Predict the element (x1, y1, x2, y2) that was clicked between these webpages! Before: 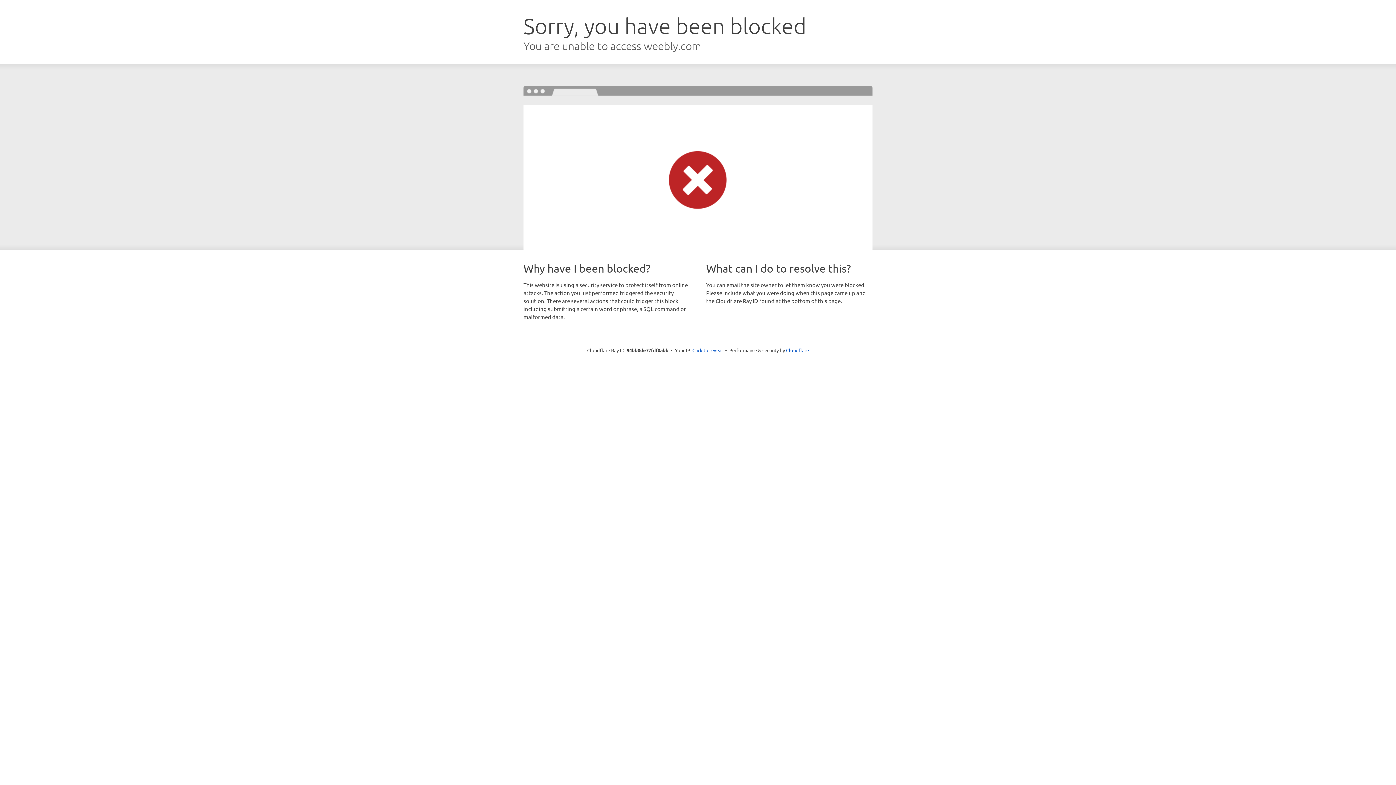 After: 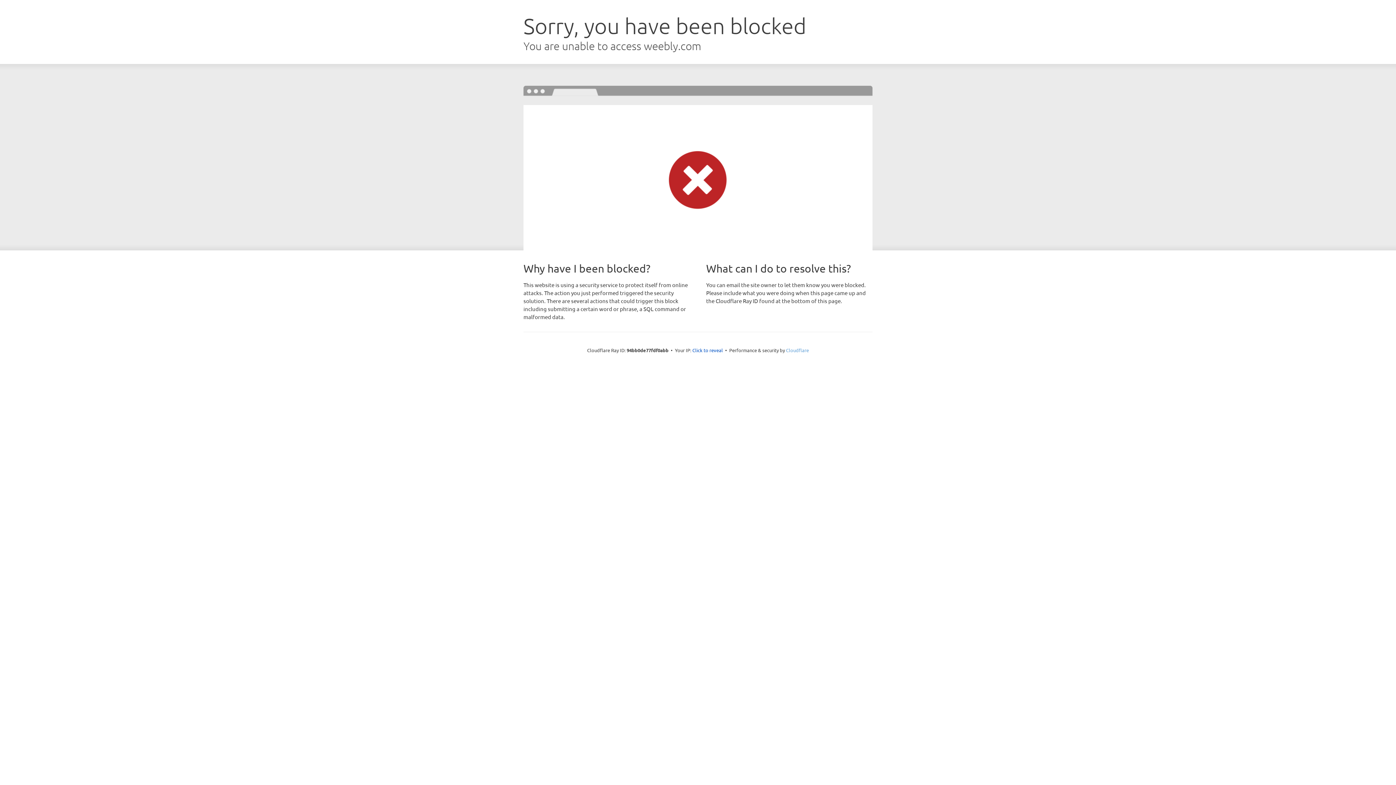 Action: bbox: (786, 347, 809, 353) label: Cloudflare